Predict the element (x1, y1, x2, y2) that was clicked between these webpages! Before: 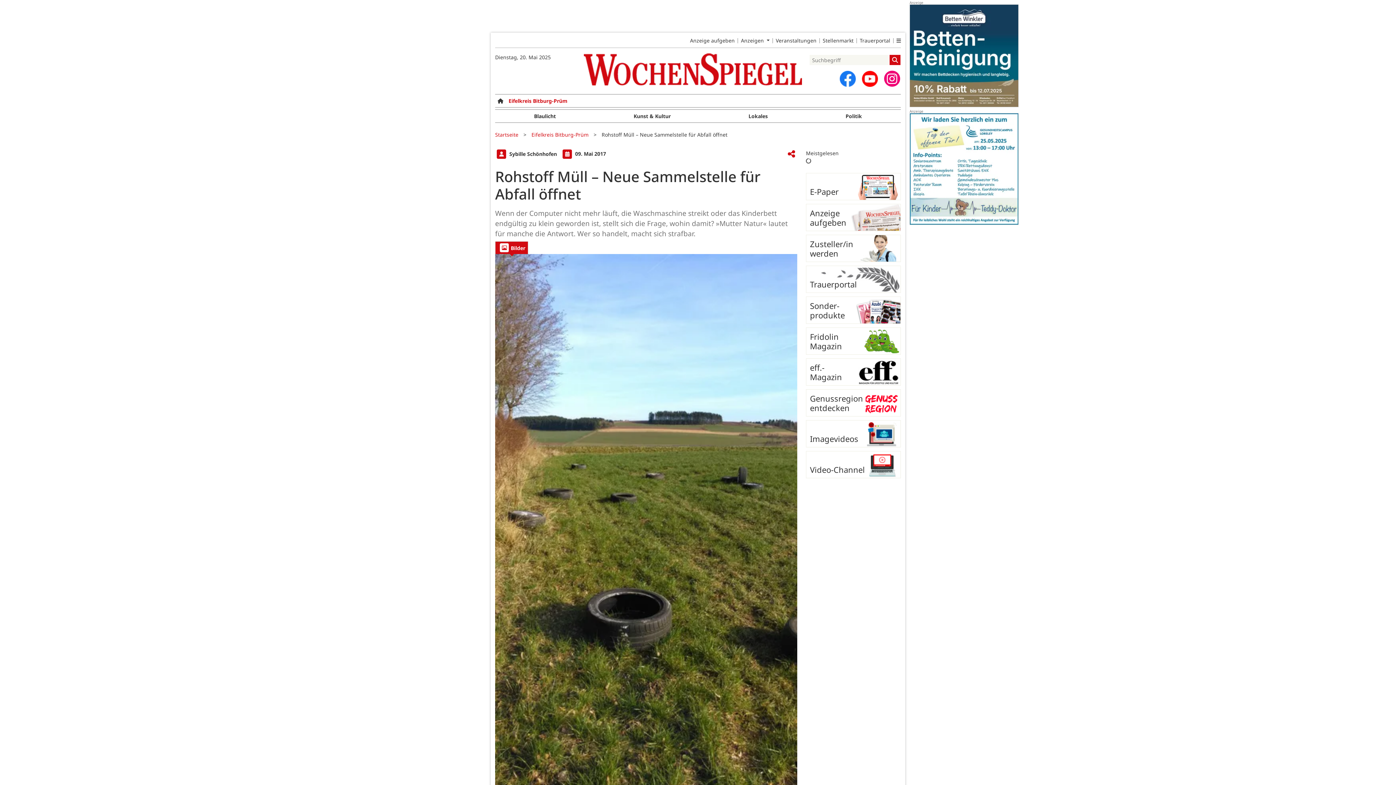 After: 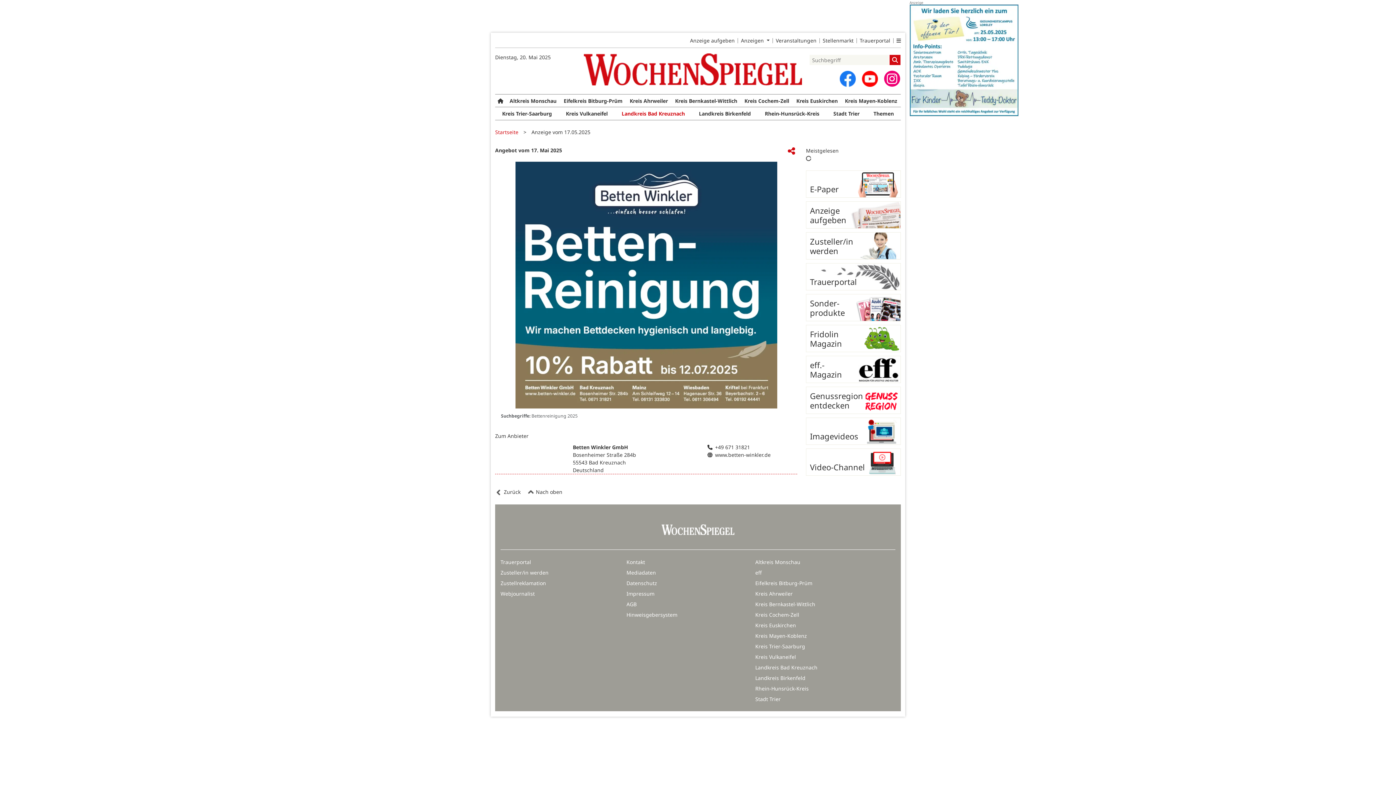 Action: bbox: (909, 0, 1018, 107)